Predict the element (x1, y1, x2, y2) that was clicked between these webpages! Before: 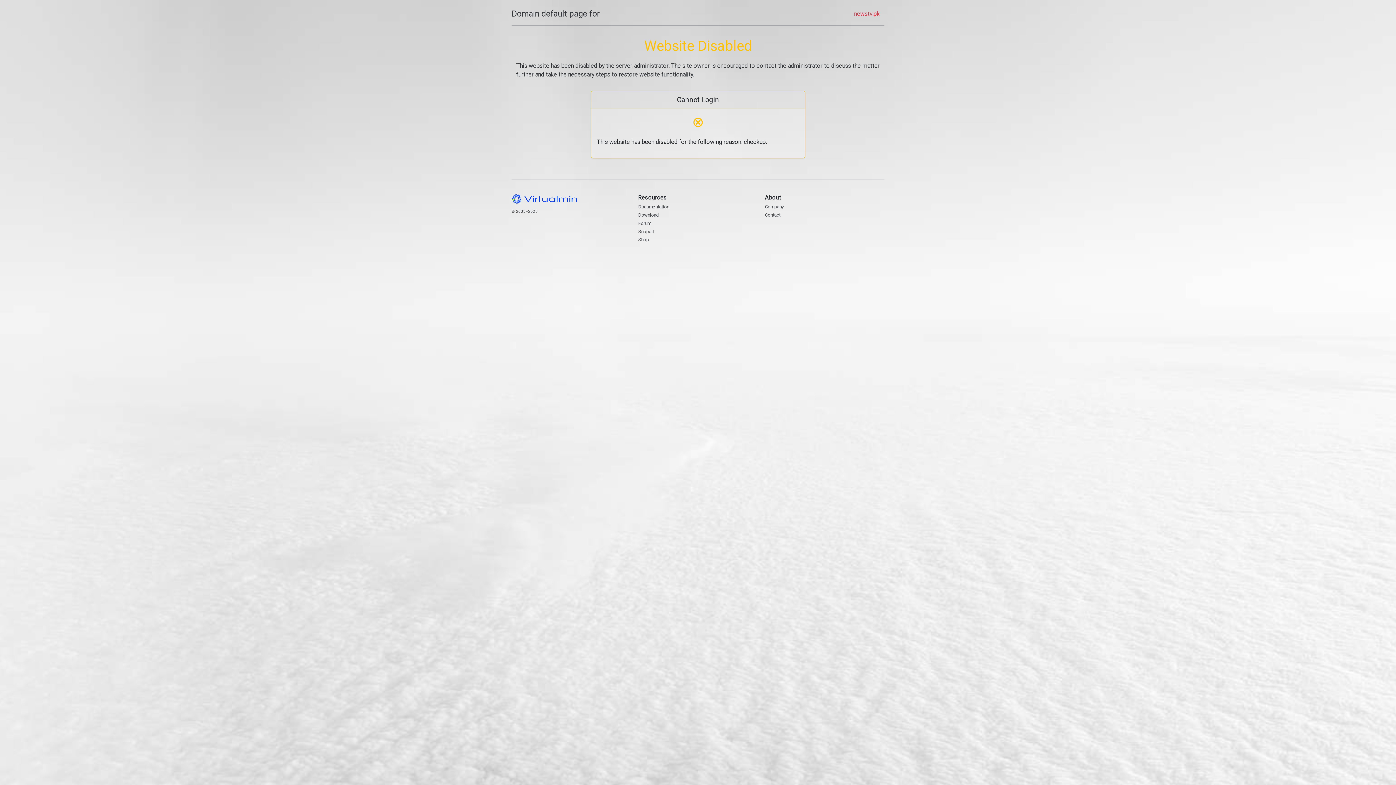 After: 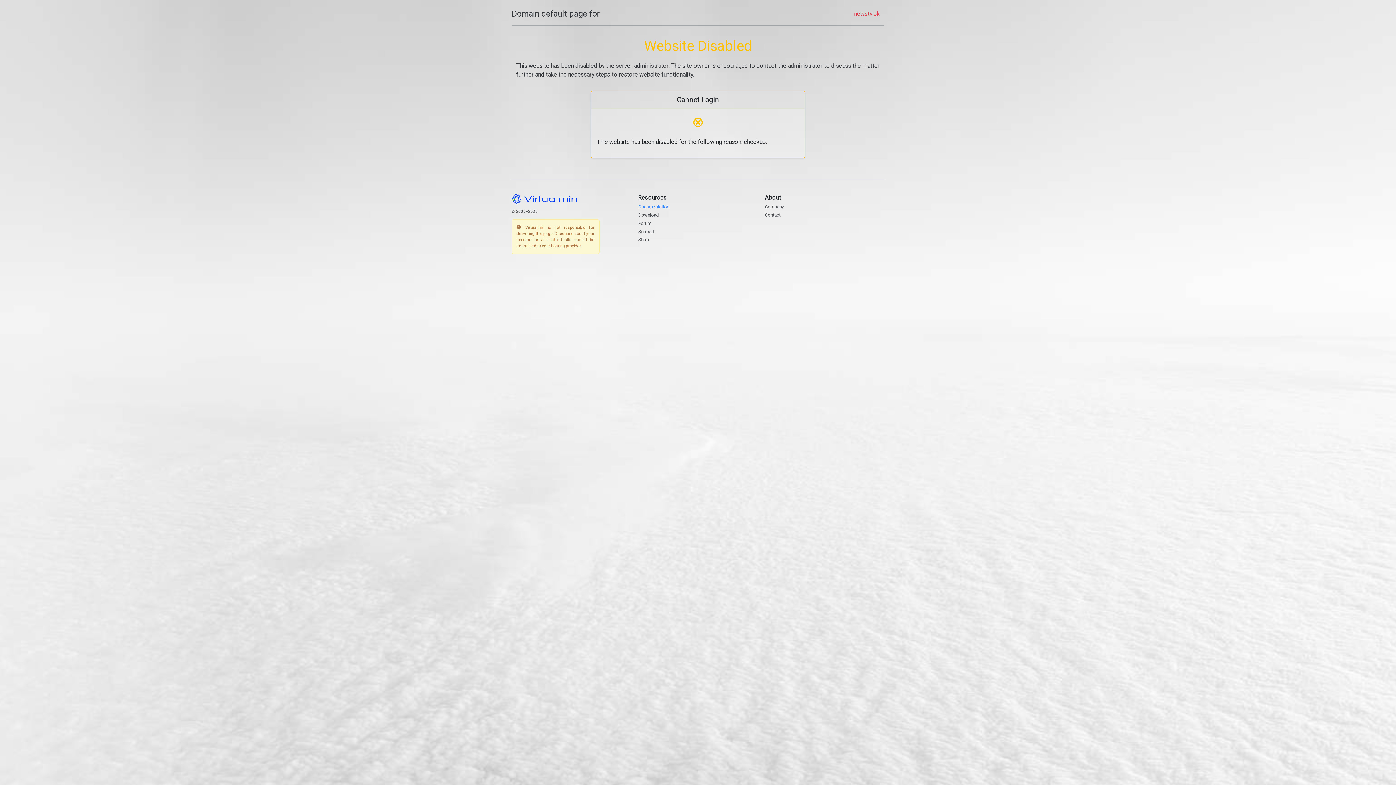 Action: label: Documentation bbox: (638, 204, 669, 209)